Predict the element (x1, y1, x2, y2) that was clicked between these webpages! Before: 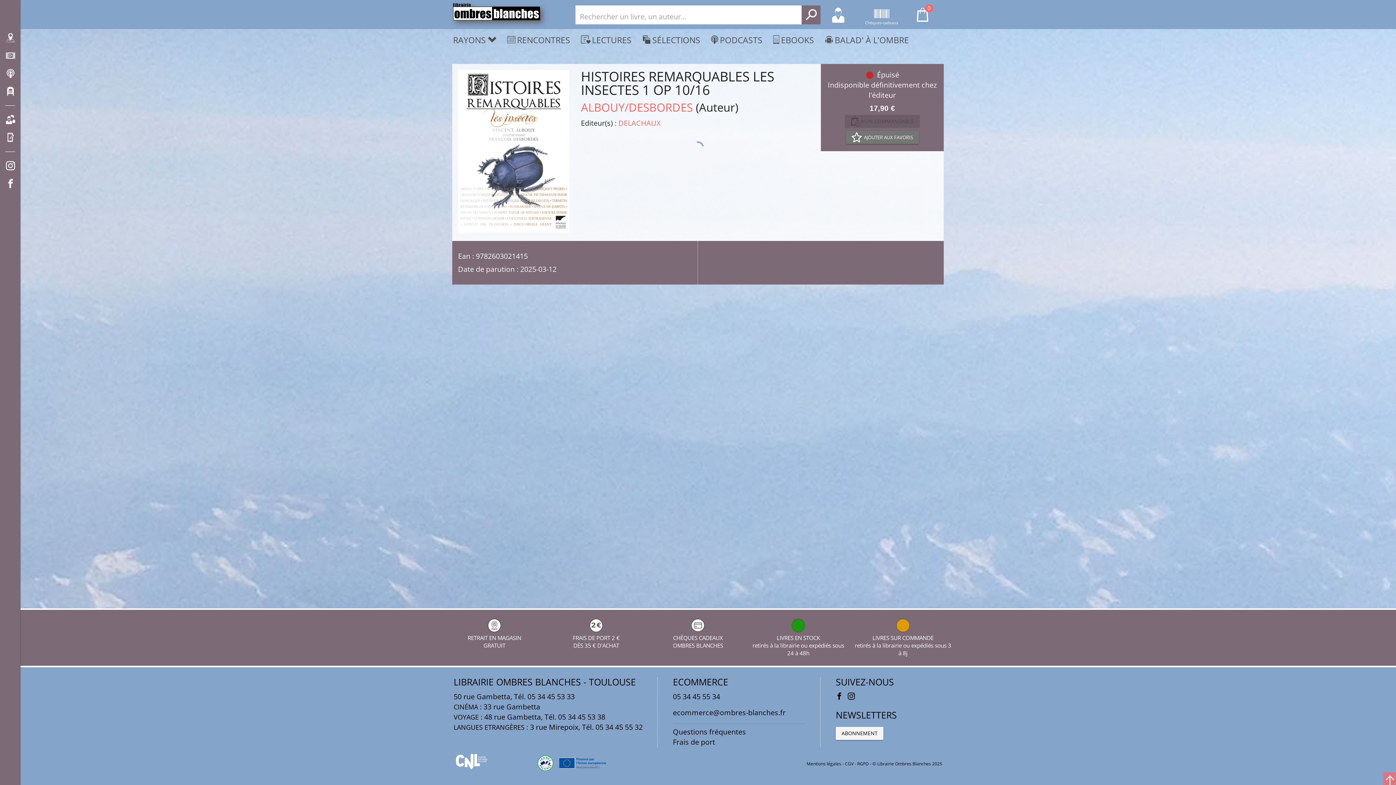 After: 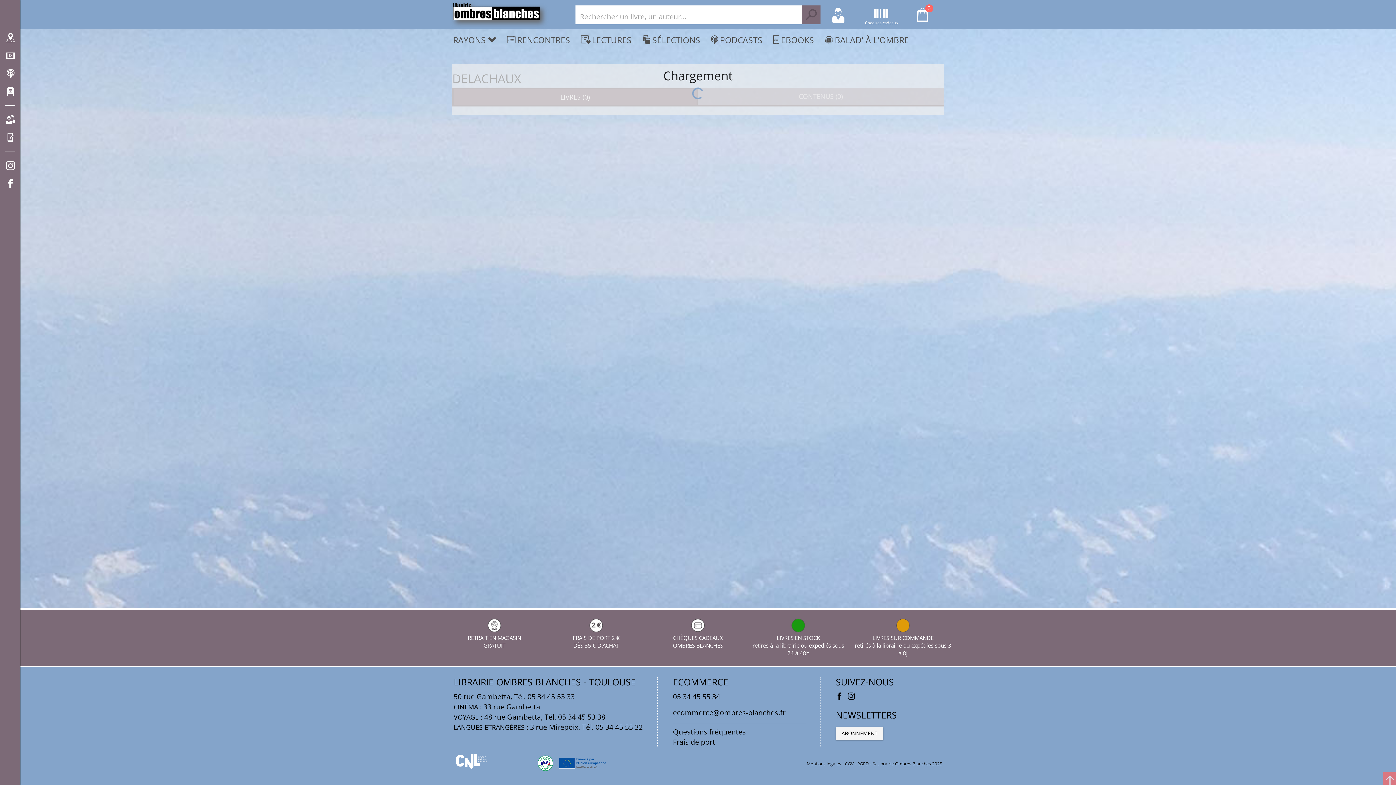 Action: label: DELACHAUX bbox: (618, 118, 661, 128)